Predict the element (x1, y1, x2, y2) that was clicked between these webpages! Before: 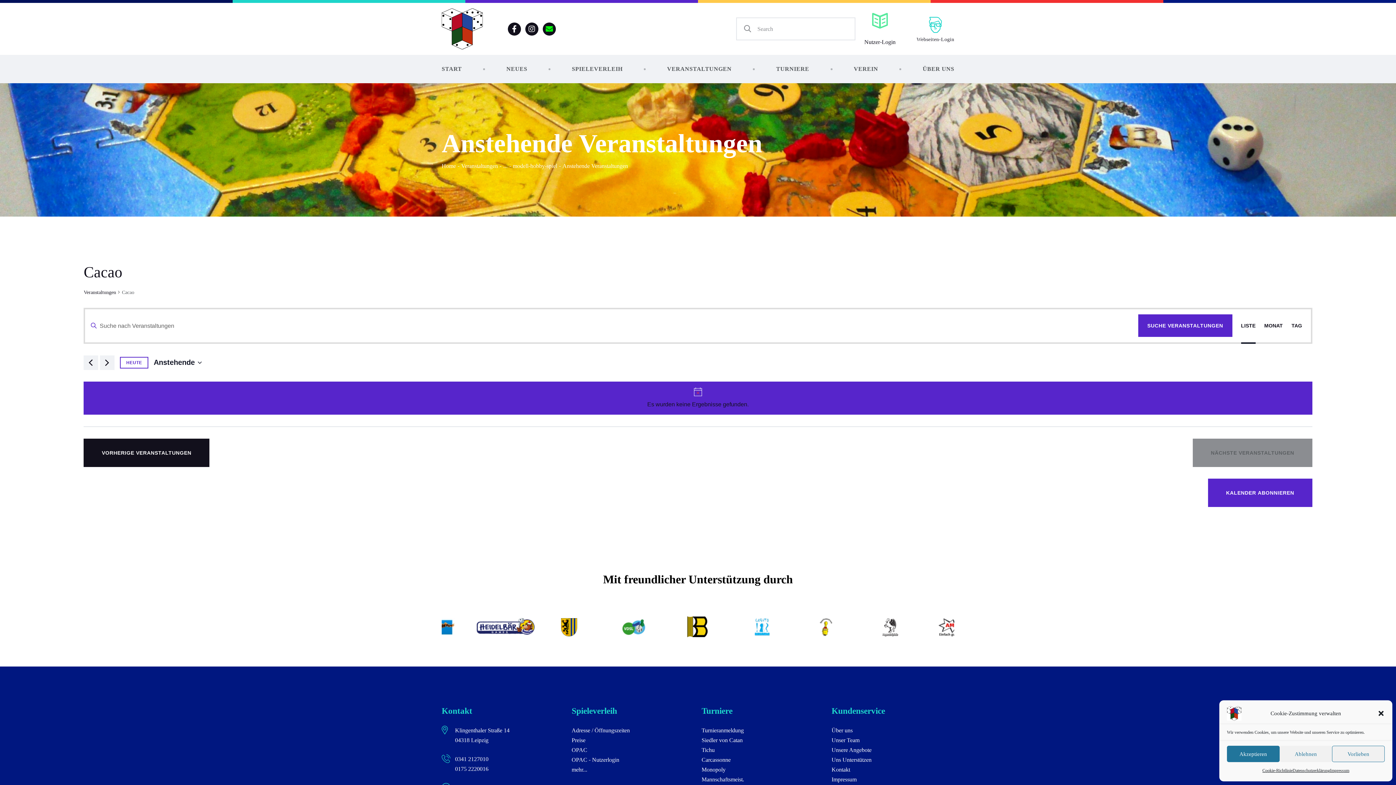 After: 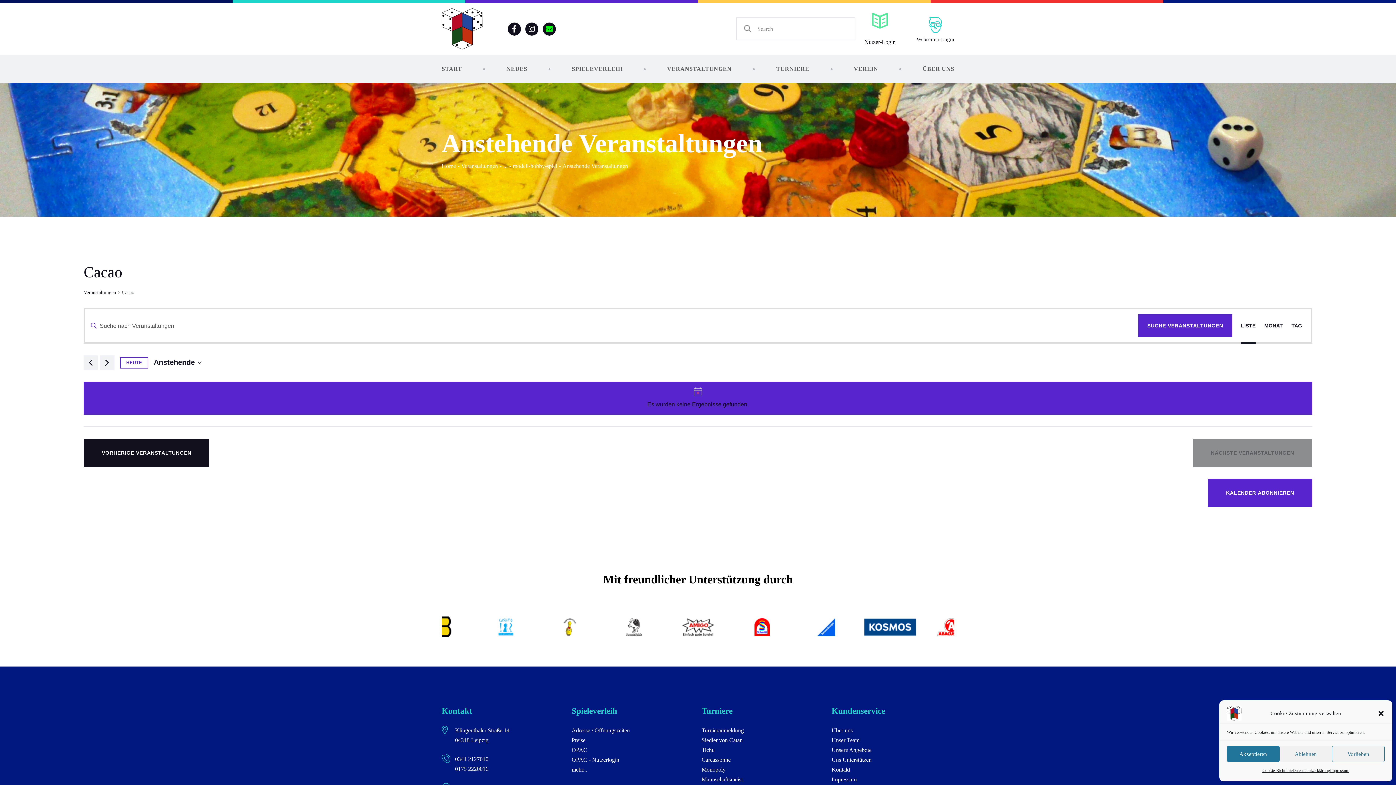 Action: bbox: (858, 609, 922, 645)